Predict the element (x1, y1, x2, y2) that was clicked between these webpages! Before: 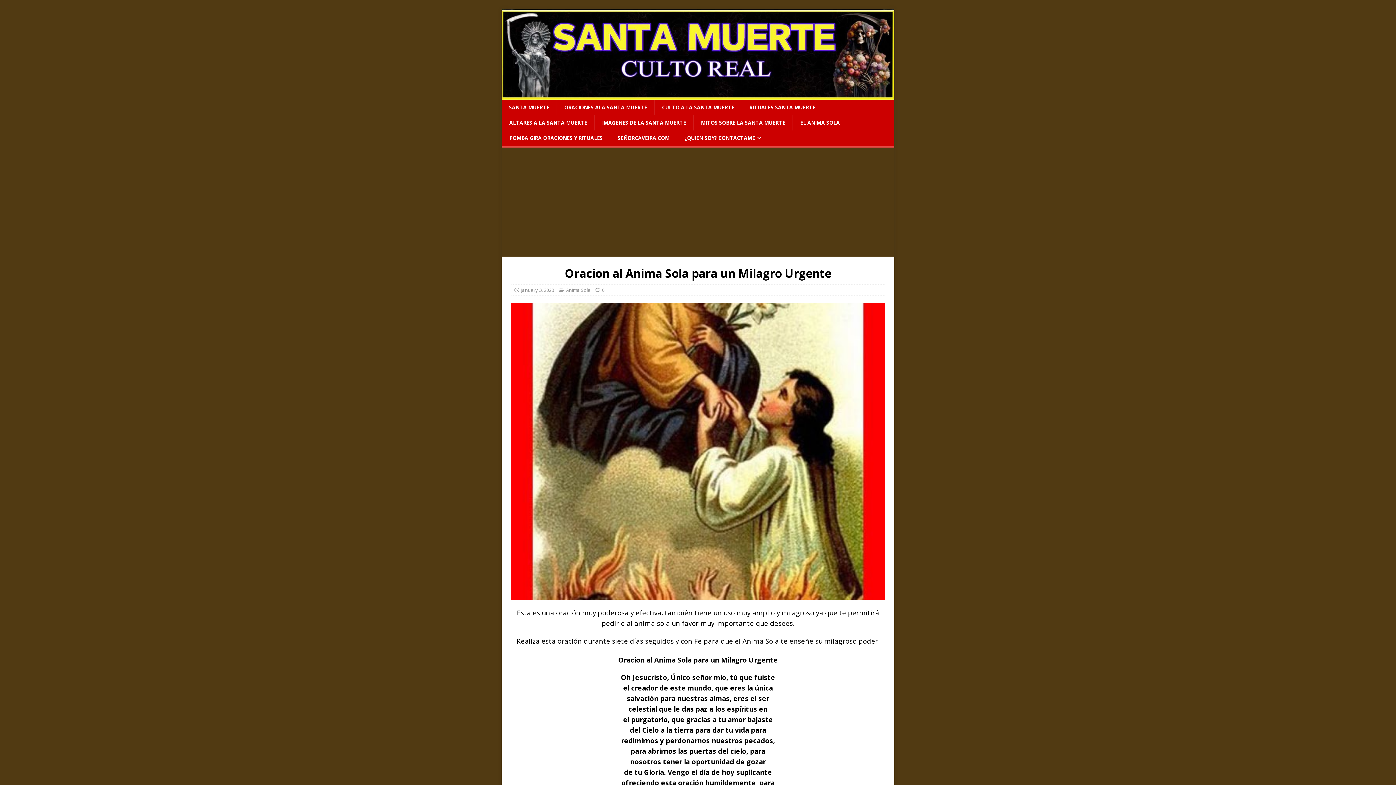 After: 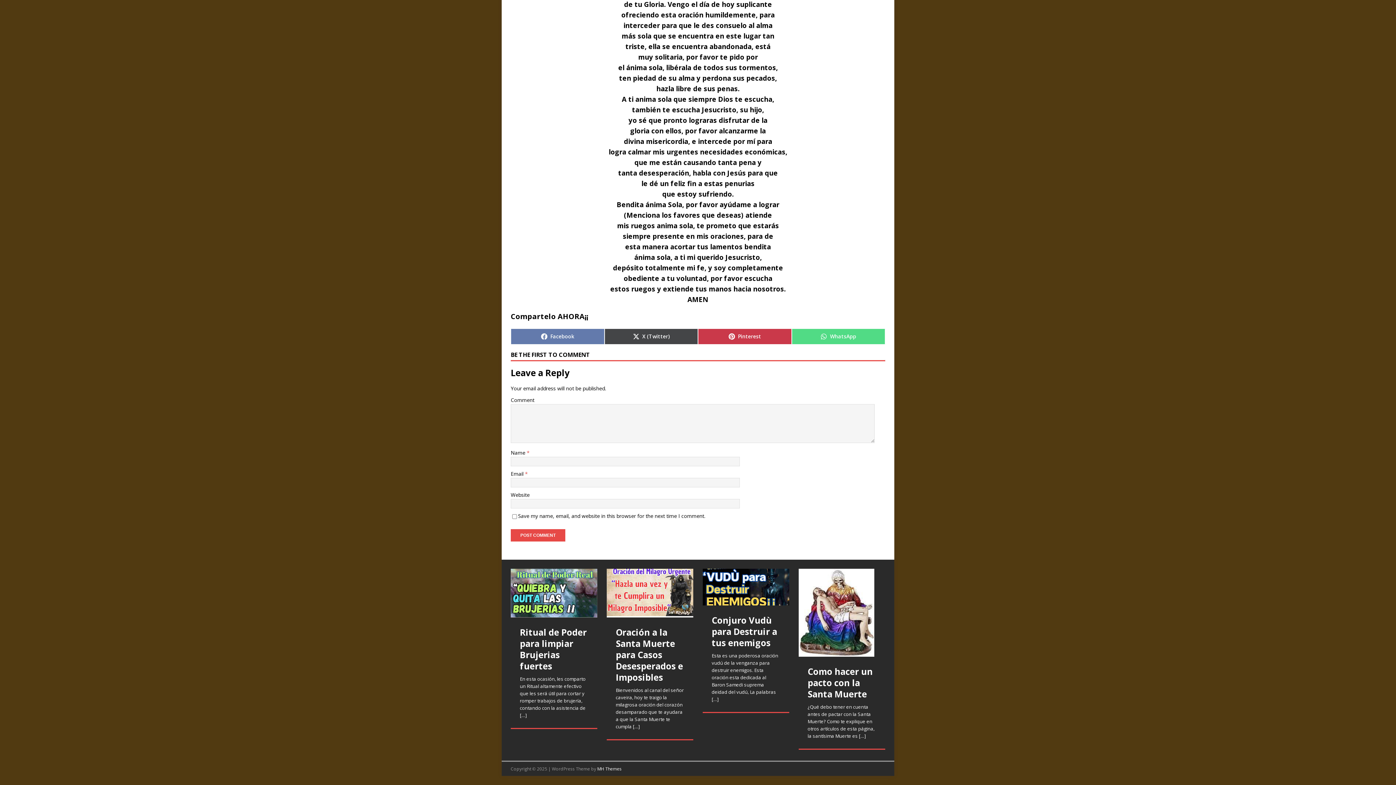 Action: bbox: (602, 286, 604, 293) label: 0